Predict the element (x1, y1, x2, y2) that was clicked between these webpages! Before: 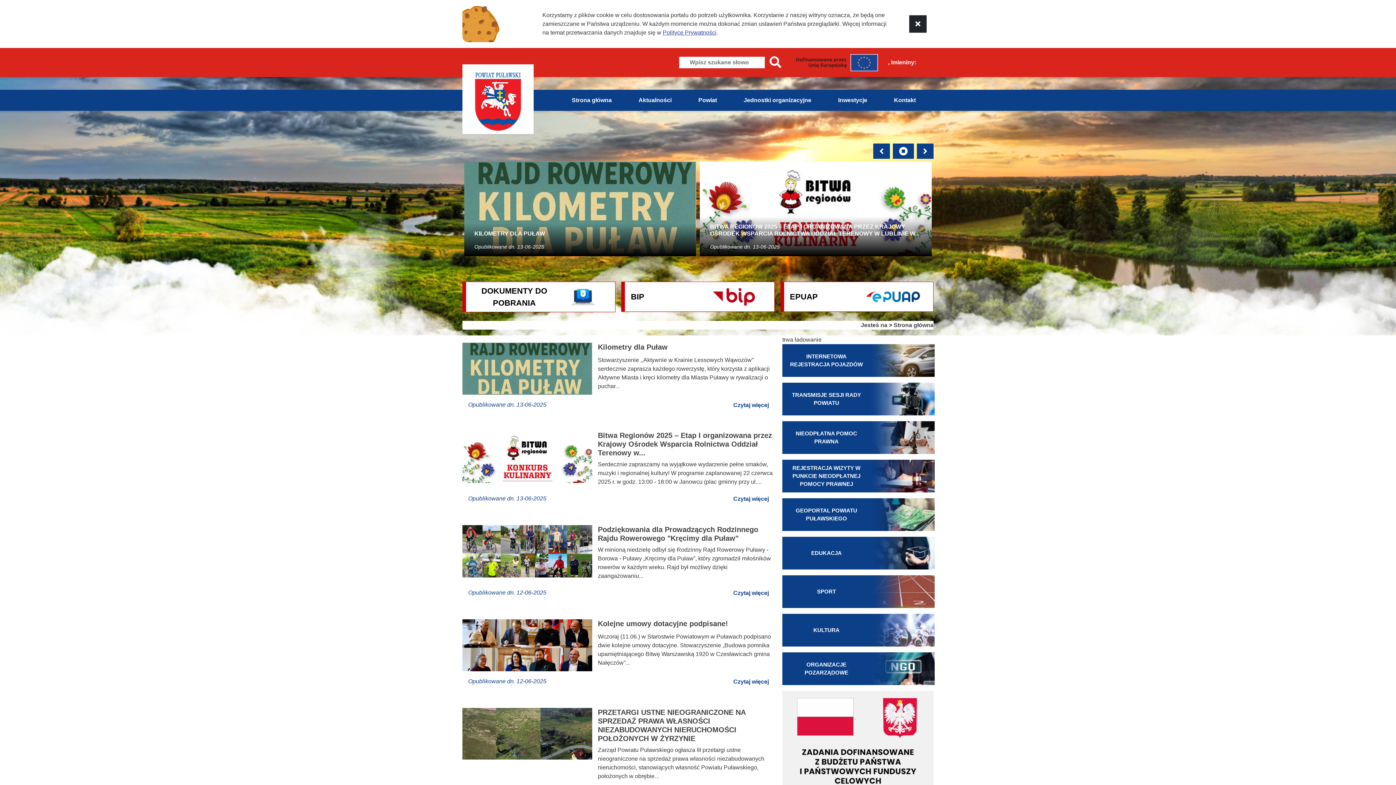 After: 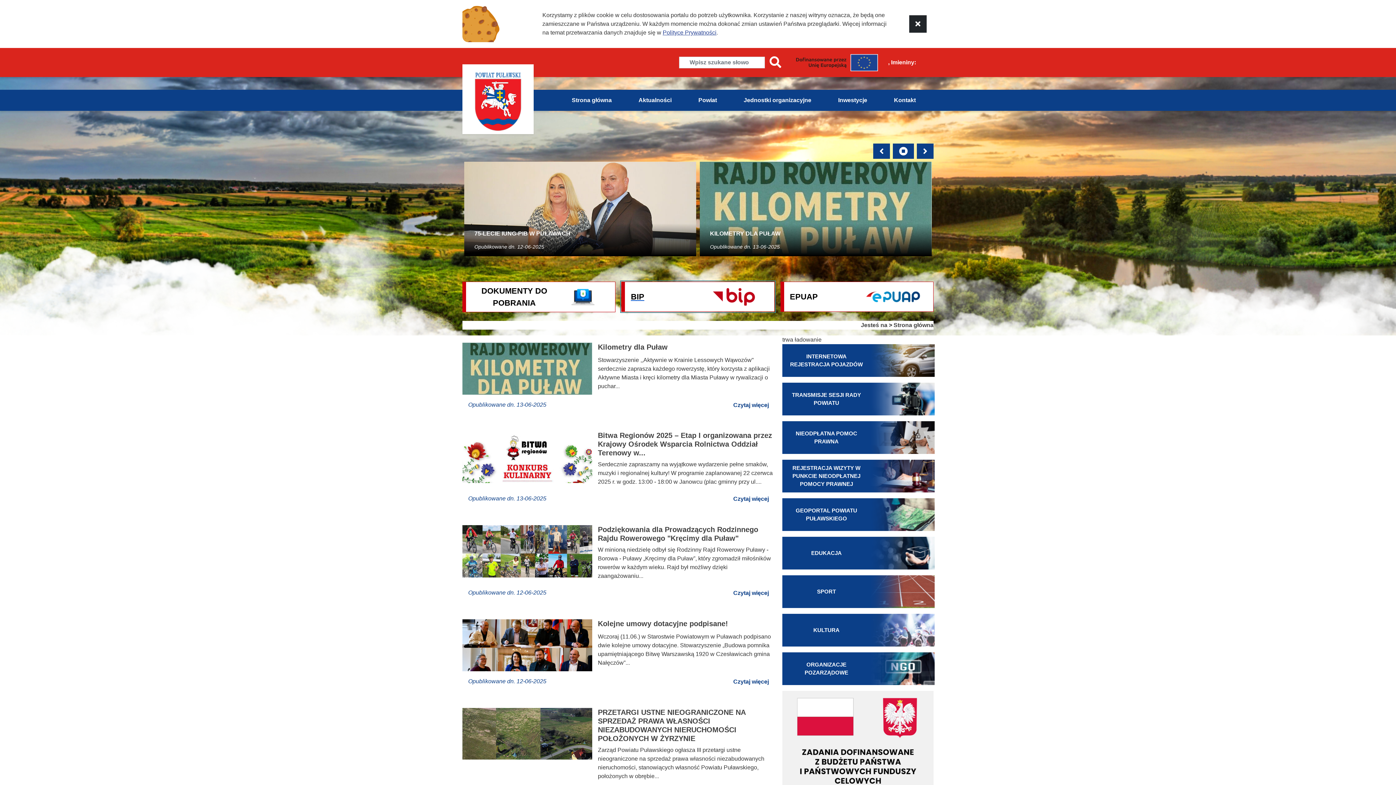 Action: bbox: (621, 281, 774, 312) label: BIP